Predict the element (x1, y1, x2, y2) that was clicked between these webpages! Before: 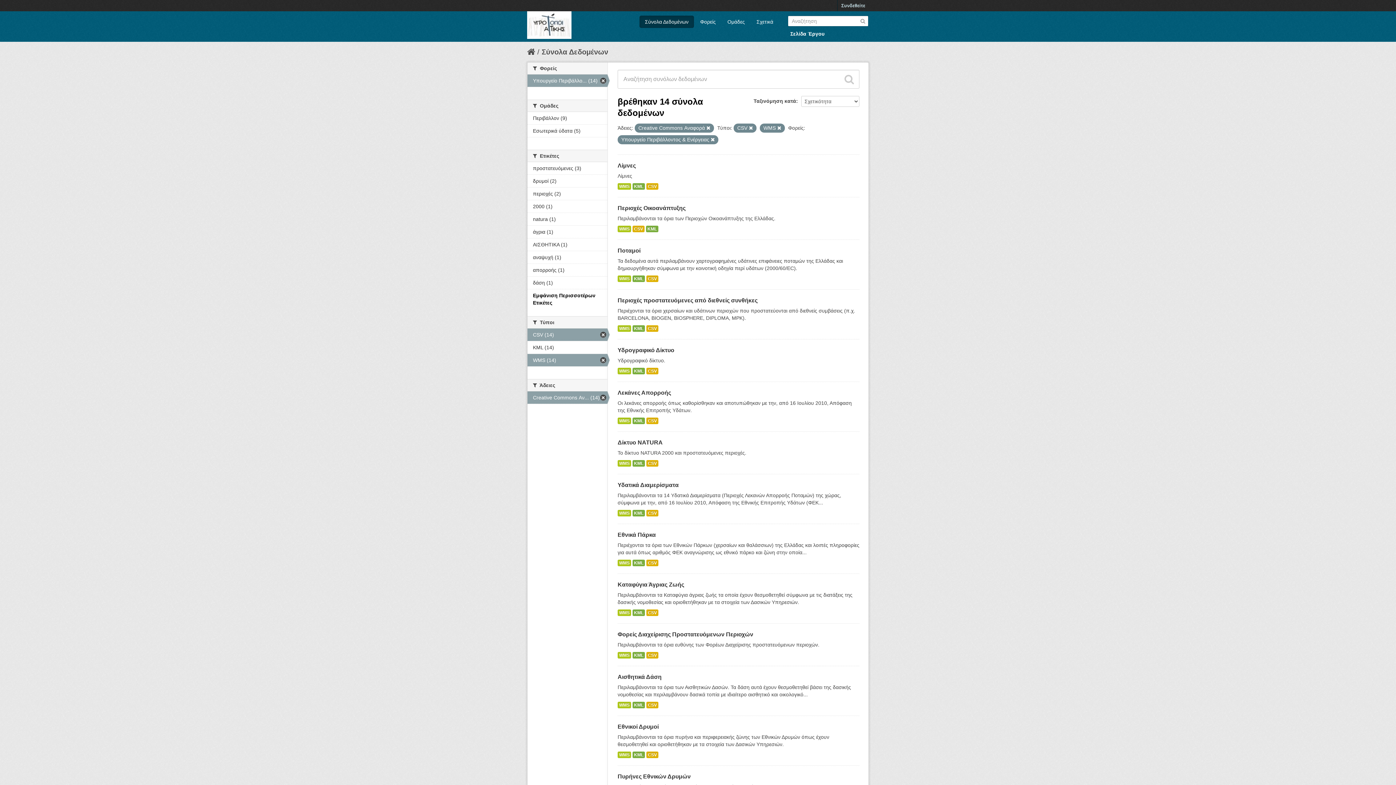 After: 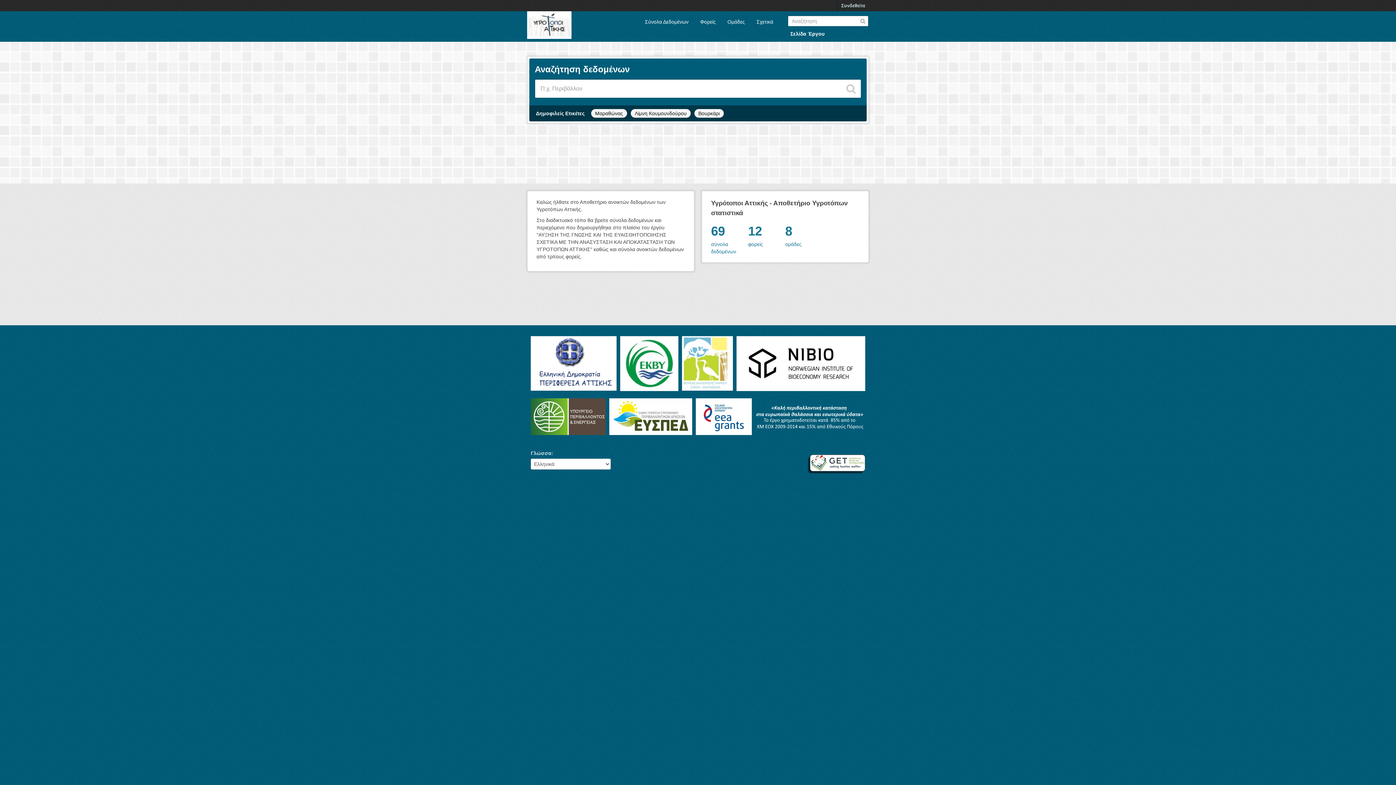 Action: bbox: (527, 48, 535, 56)